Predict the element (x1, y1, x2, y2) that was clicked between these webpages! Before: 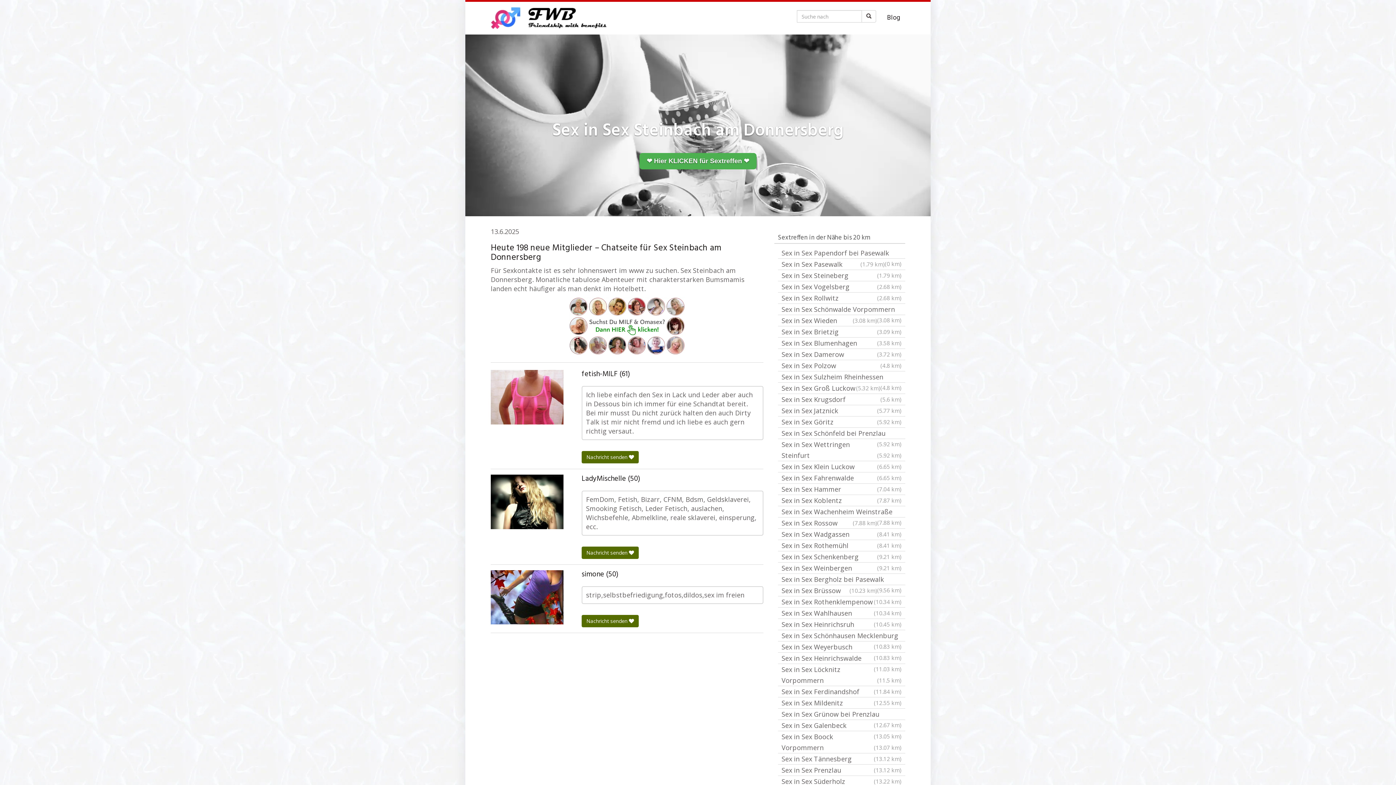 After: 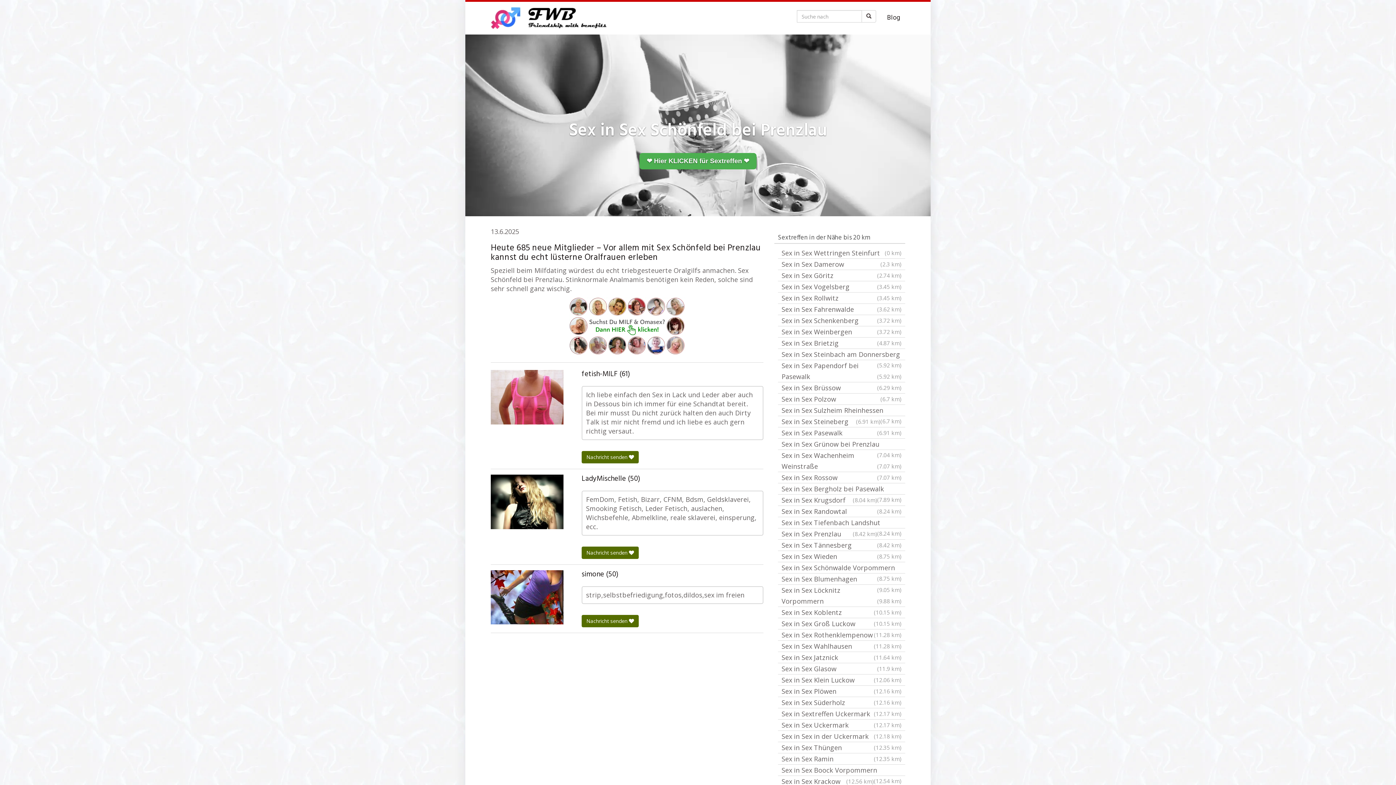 Action: label: Sex in Sex Schönfeld bei Prenzlau
(5.92 km) bbox: (778, 428, 905, 439)